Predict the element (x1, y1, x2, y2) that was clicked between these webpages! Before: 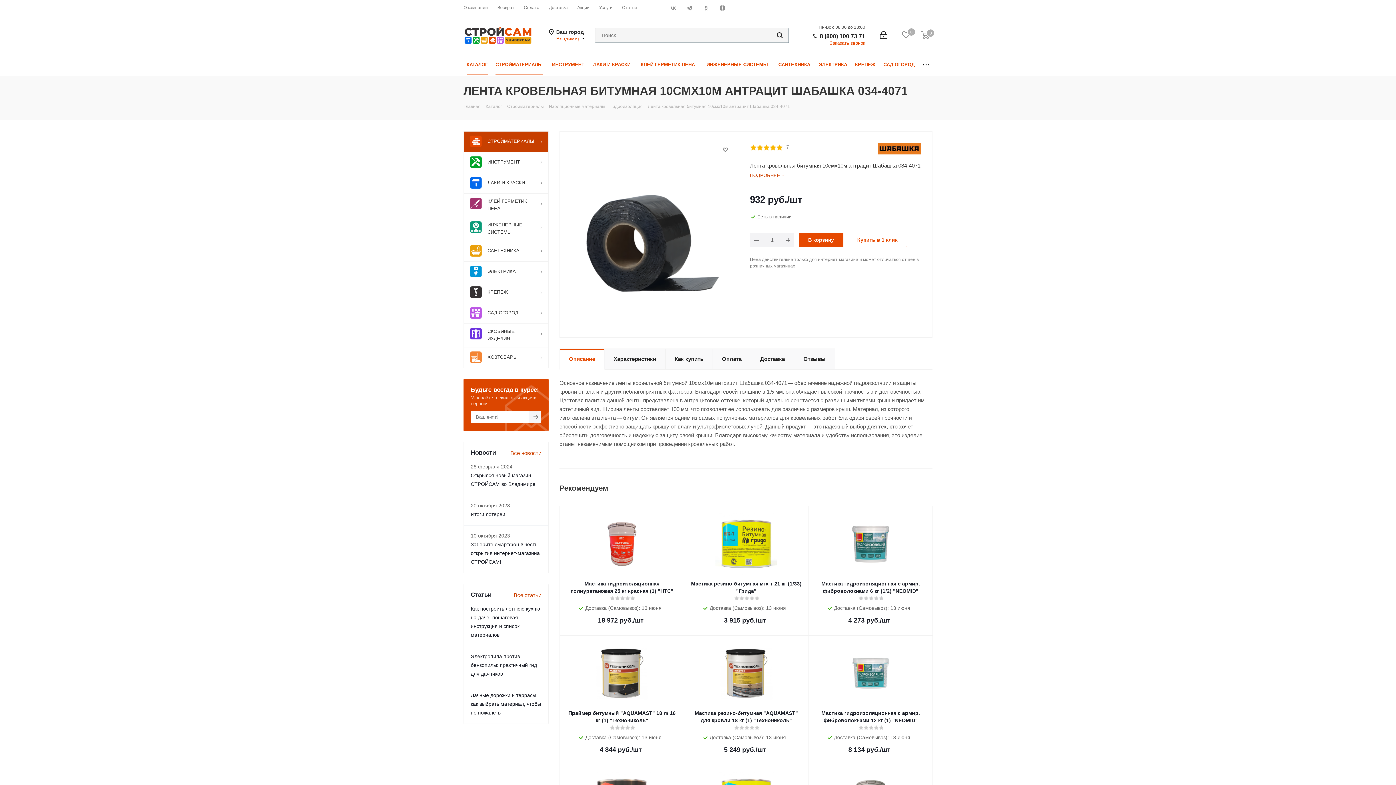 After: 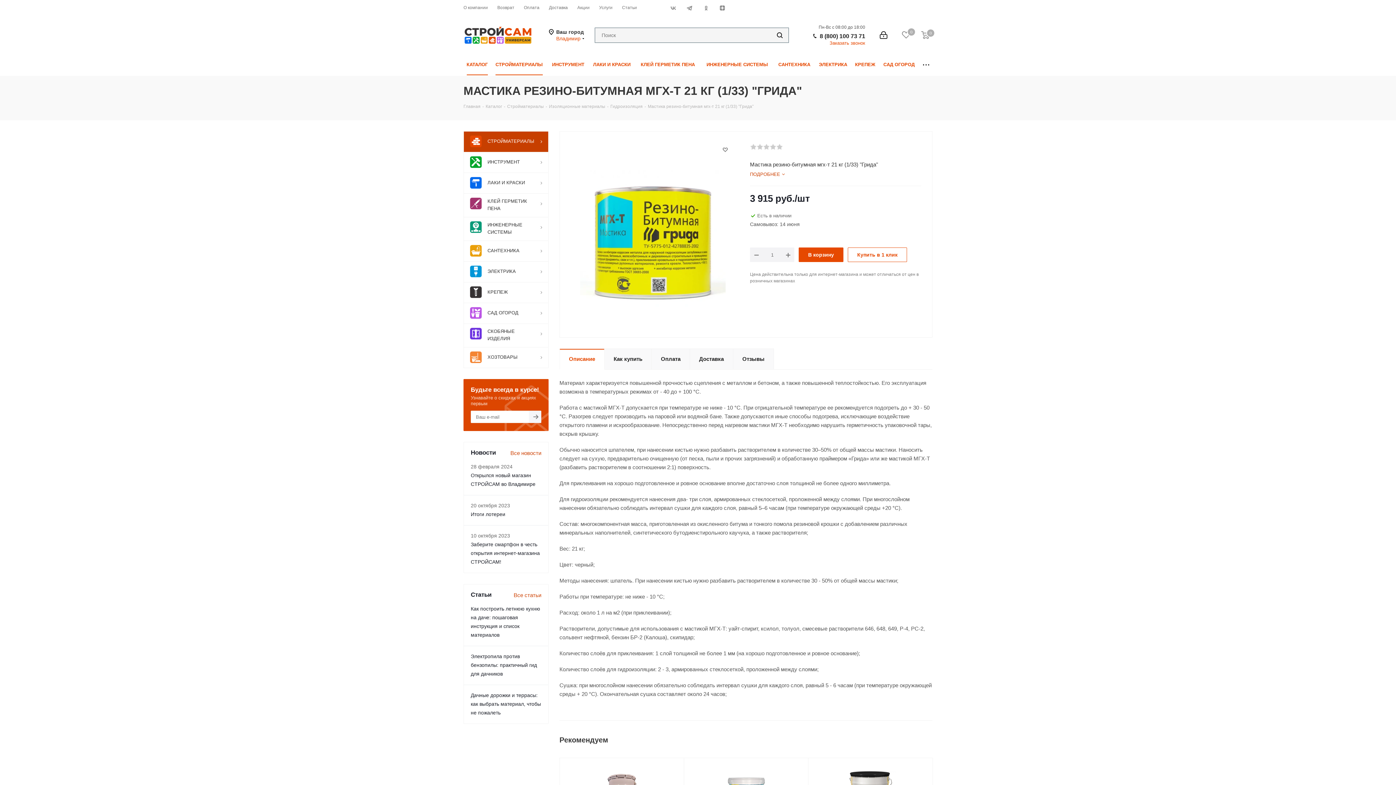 Action: bbox: (691, 580, 801, 594) label: Мастика резино-битумная мгх-т 21 кг (1/33) "Грида"